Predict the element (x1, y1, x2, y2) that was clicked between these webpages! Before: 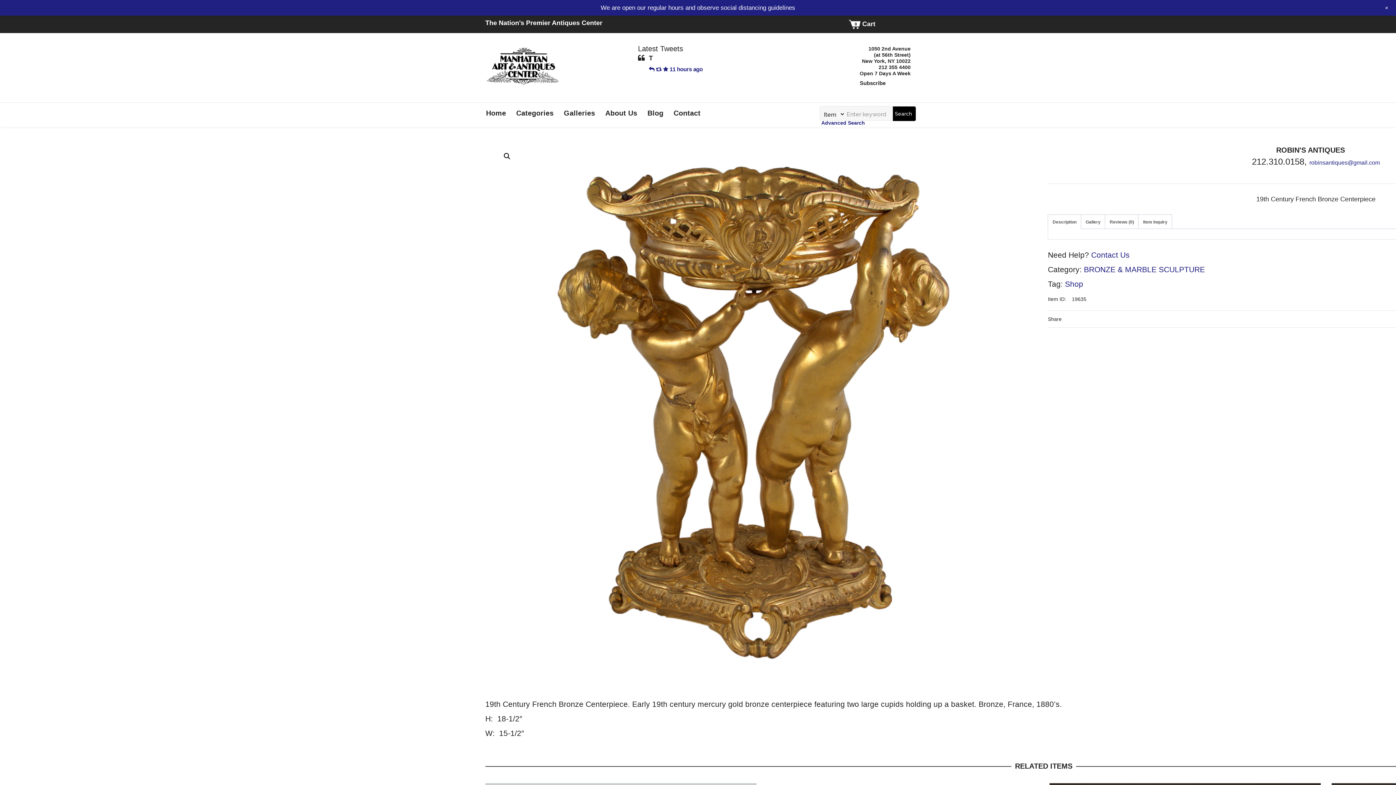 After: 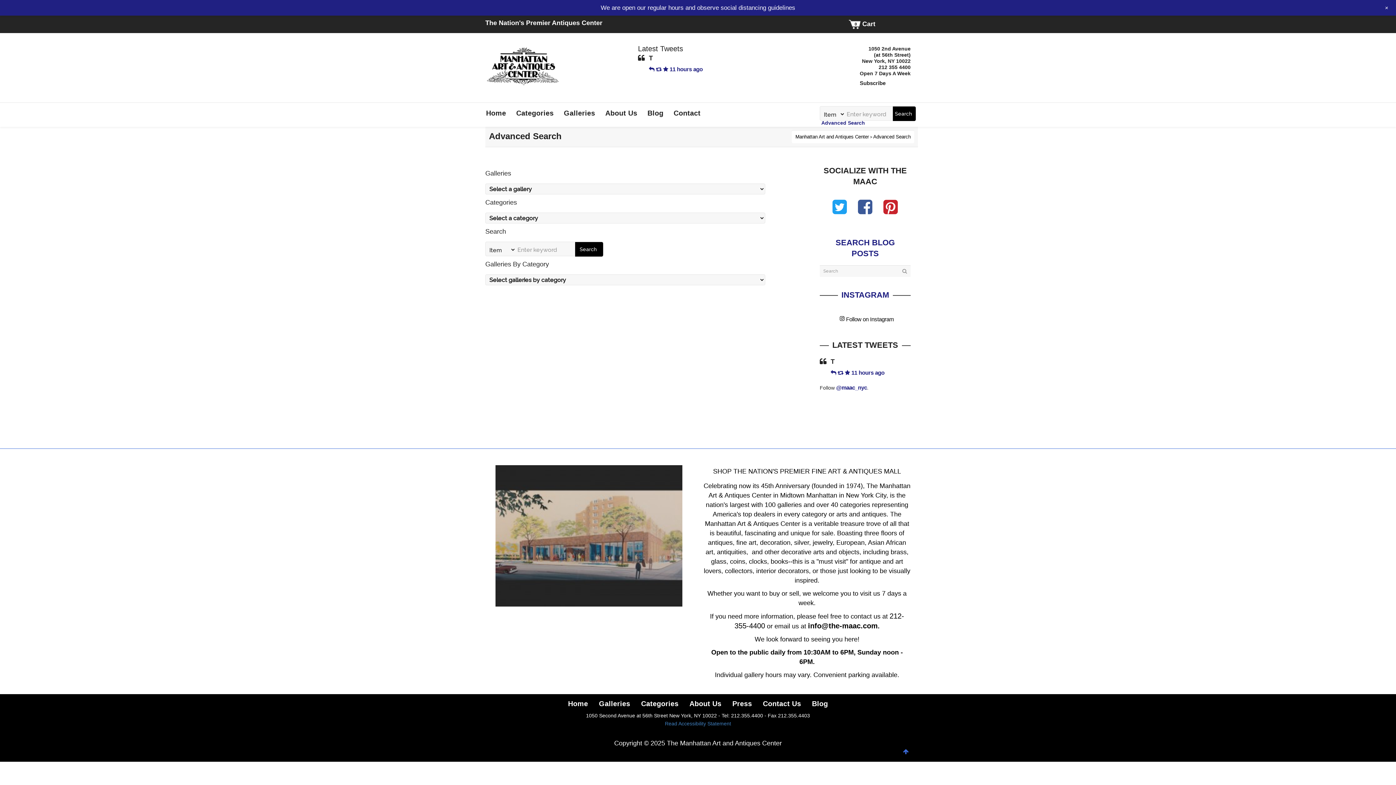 Action: bbox: (821, 120, 865, 125) label: Advanced Search